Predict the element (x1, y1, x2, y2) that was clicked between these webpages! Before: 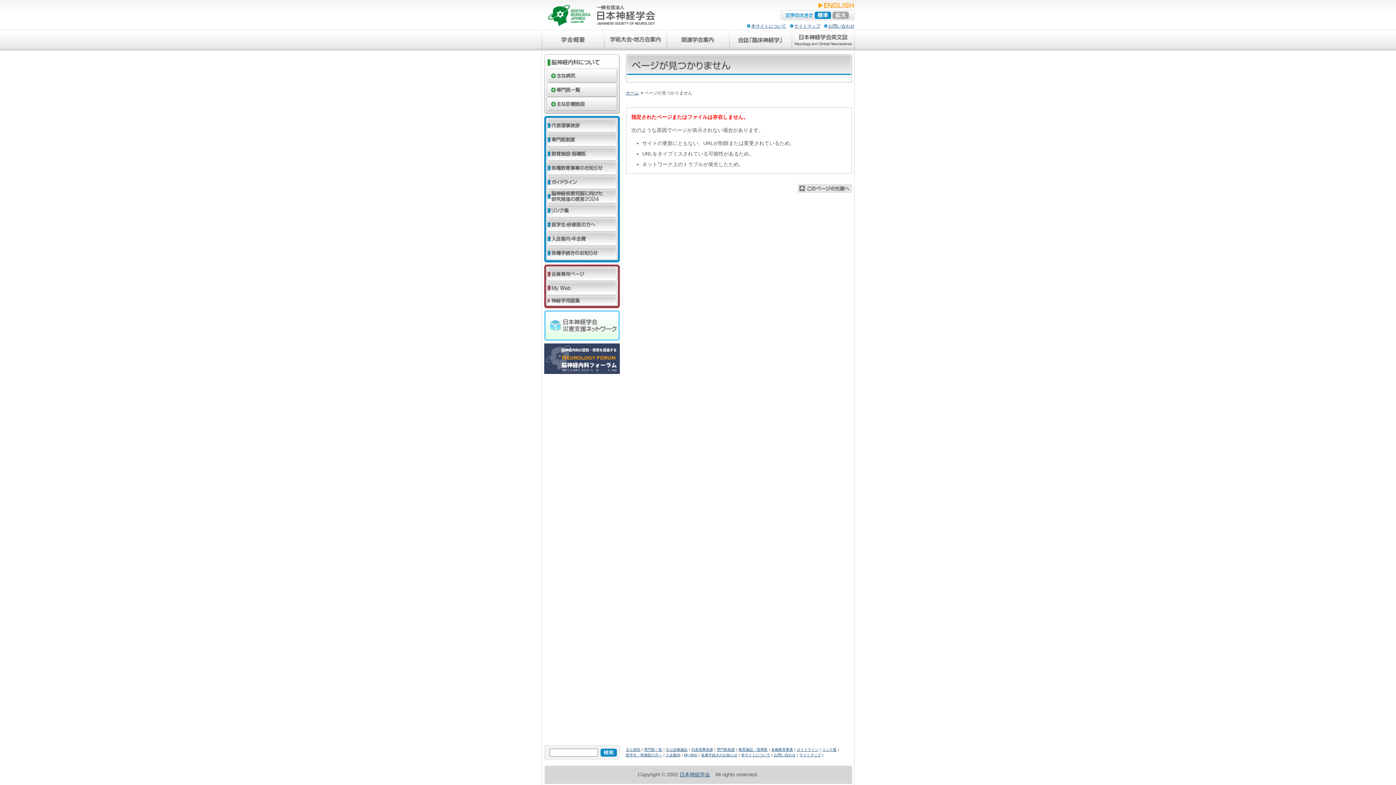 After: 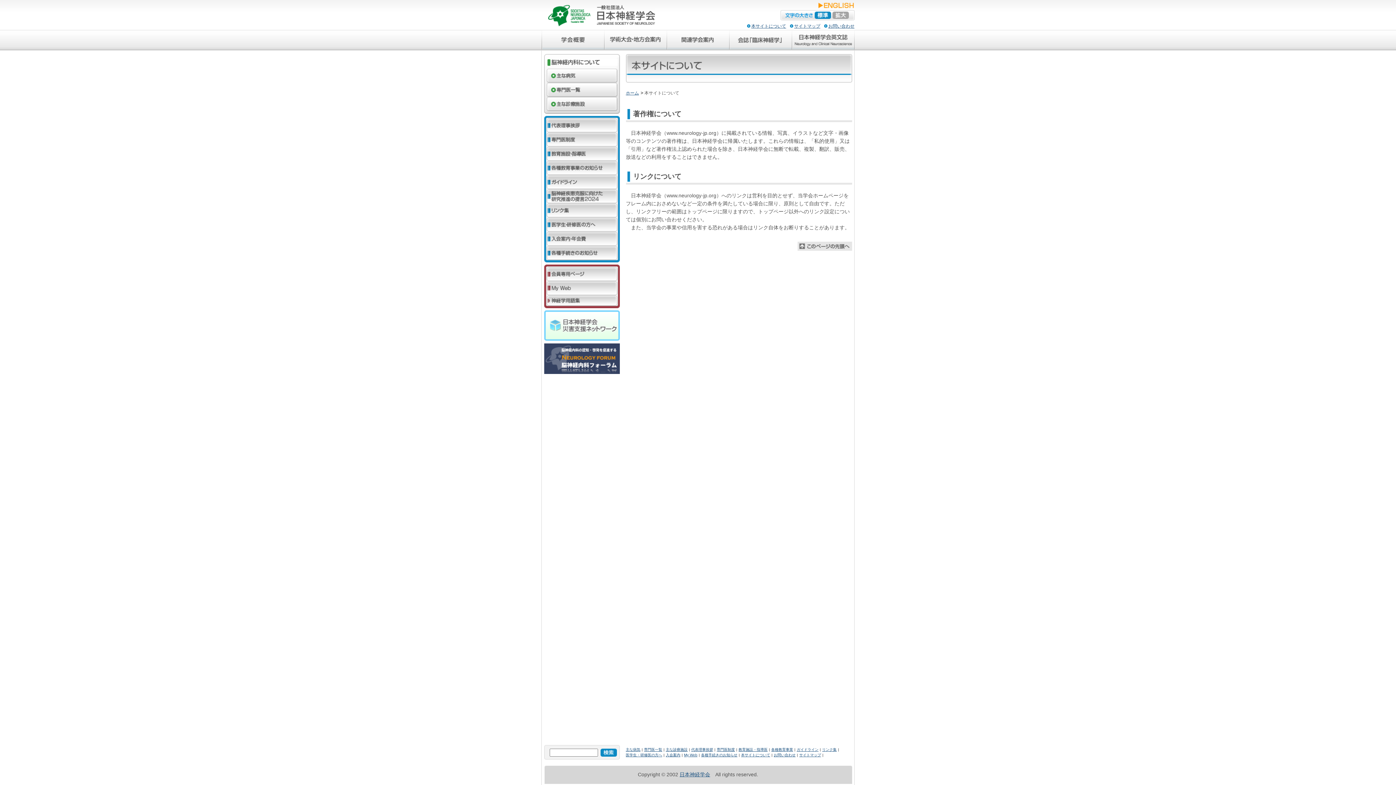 Action: bbox: (751, 23, 786, 28) label: 本サイトについて